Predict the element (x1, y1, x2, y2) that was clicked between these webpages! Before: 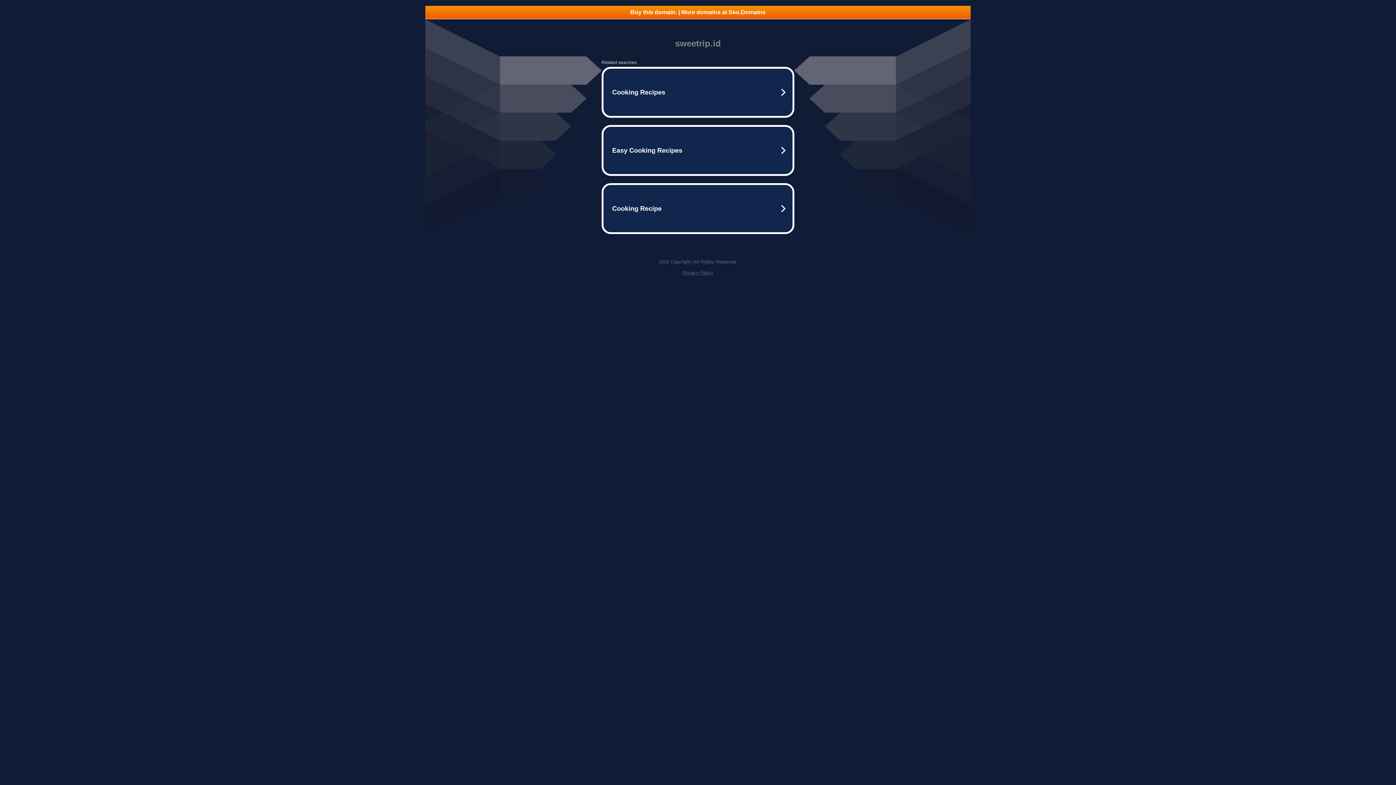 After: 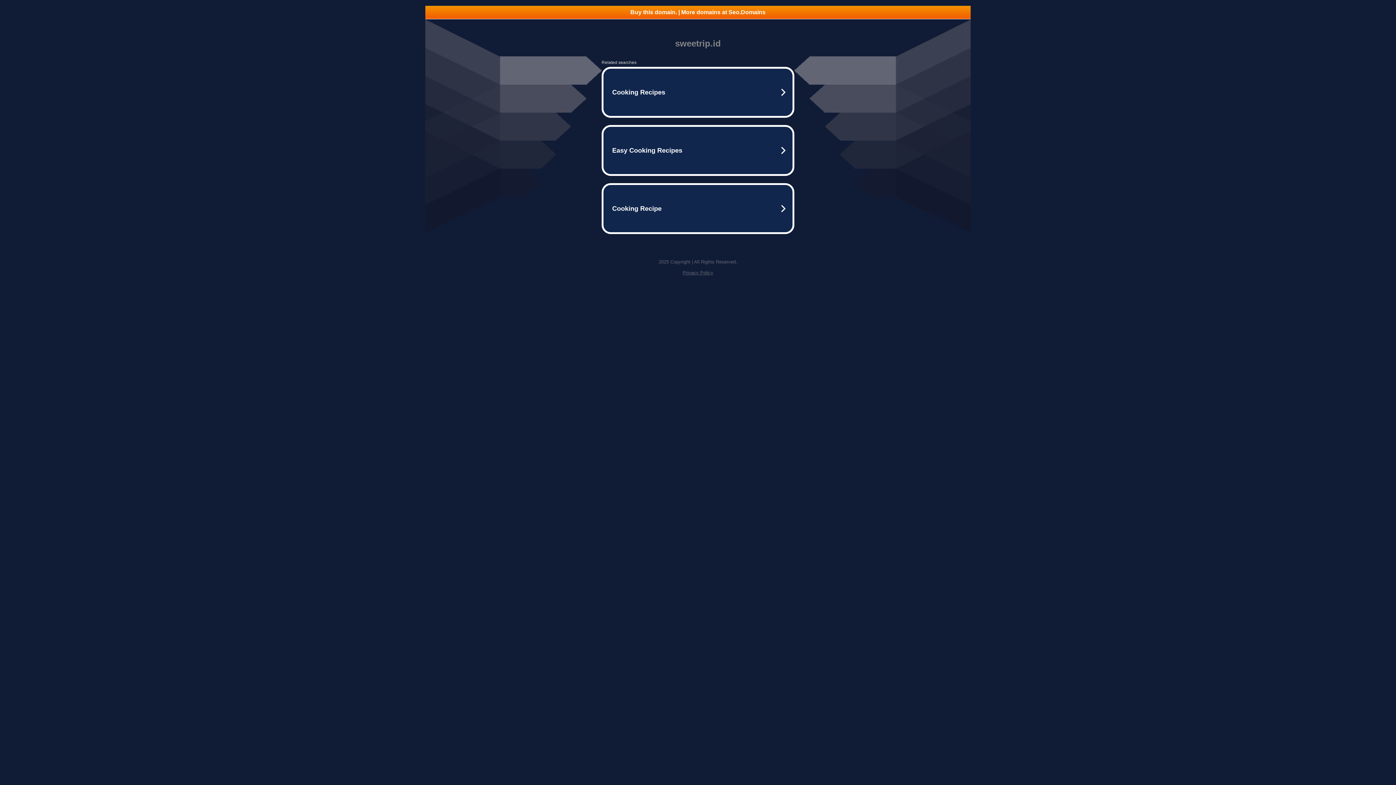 Action: bbox: (682, 270, 713, 275) label: Privacy Policy